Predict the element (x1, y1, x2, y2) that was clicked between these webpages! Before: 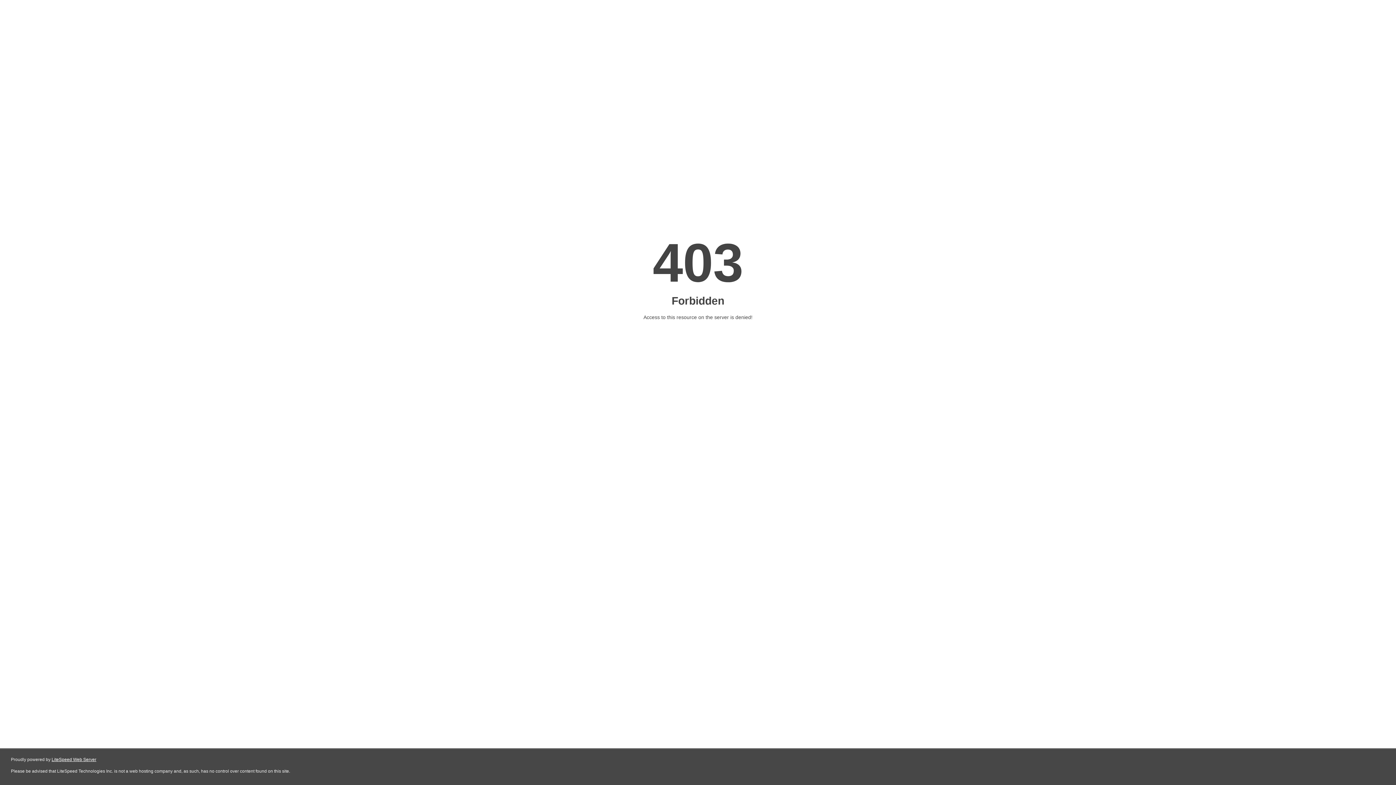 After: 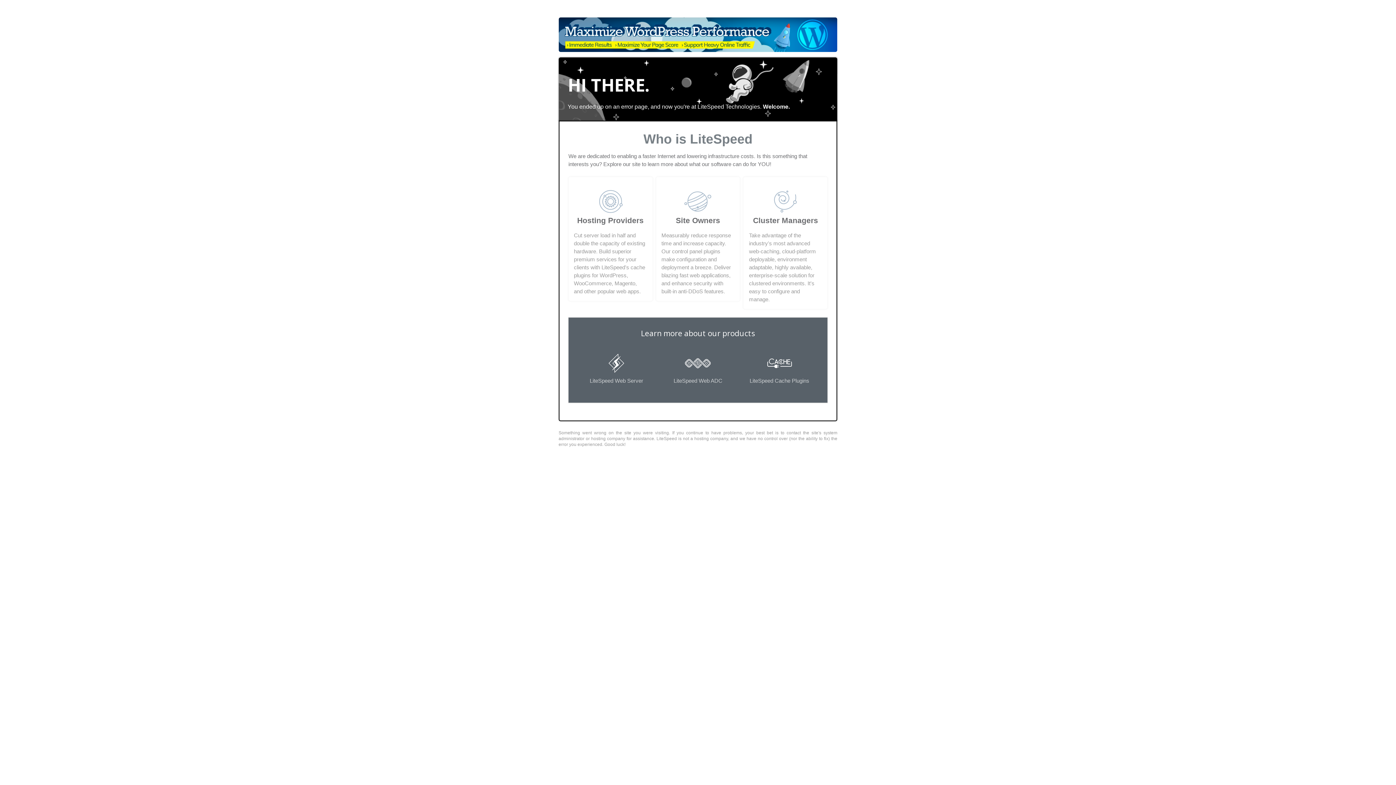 Action: label: LiteSpeed Web Server bbox: (51, 757, 96, 762)